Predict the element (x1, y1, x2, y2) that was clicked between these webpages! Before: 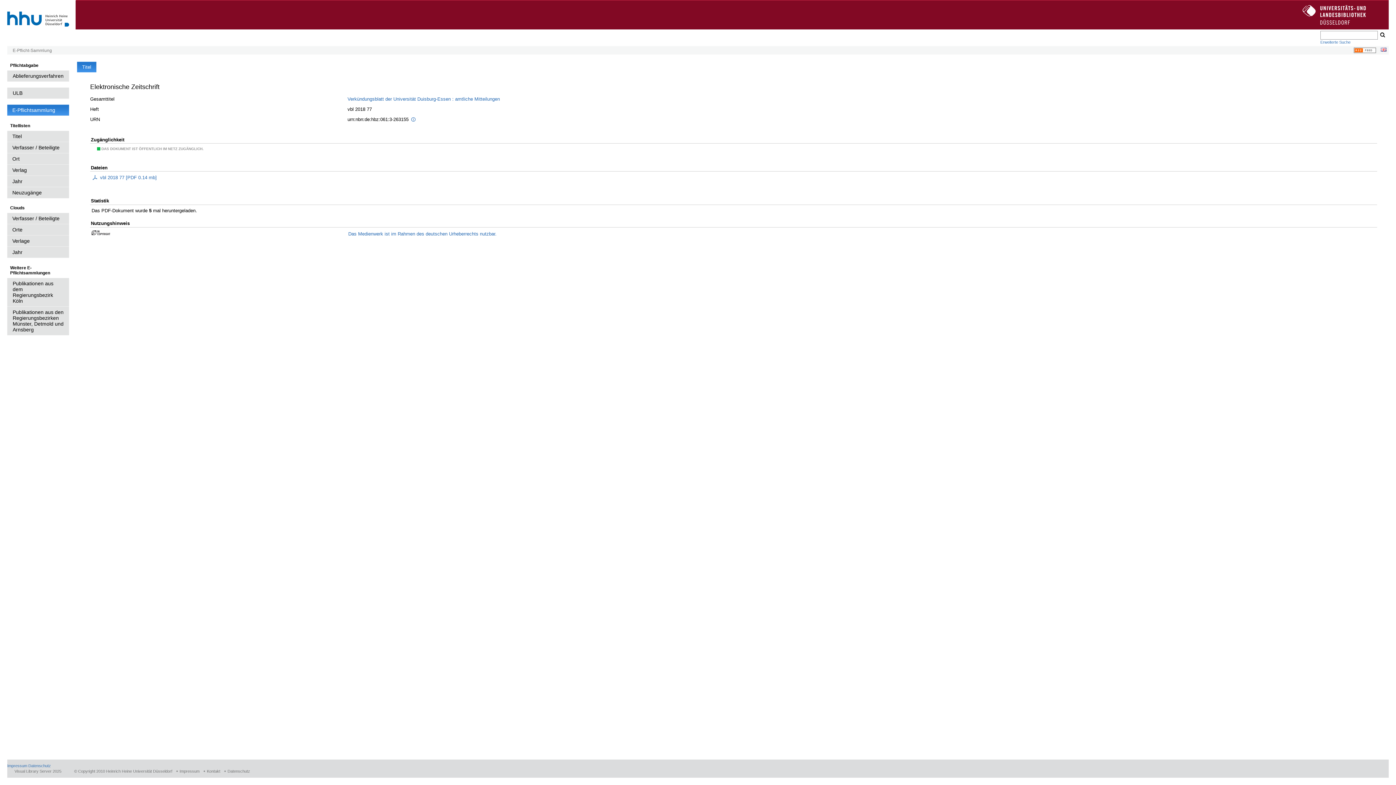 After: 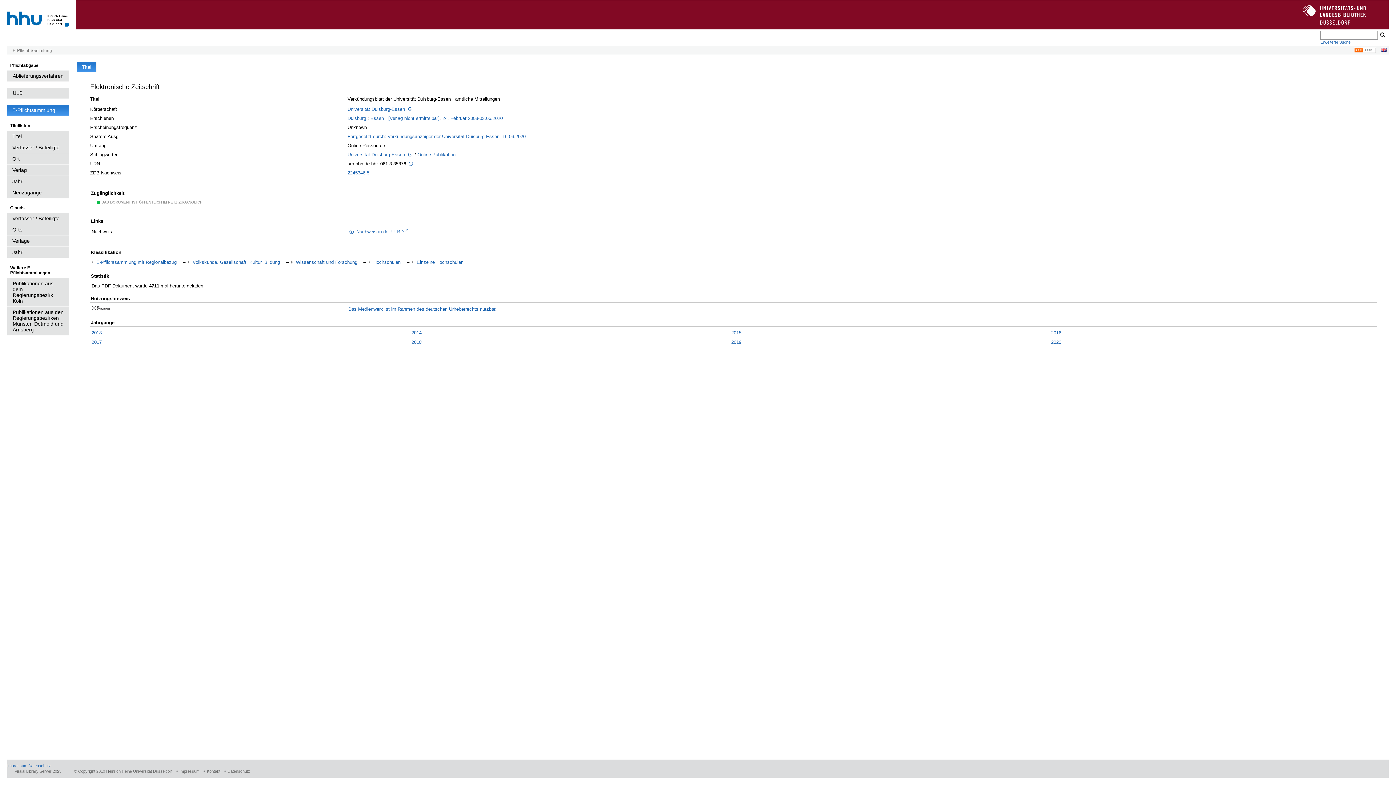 Action: label: Verkündungsblatt der Universität Duisburg-Essen : amtliche Mitteilungen bbox: (347, 96, 500, 101)